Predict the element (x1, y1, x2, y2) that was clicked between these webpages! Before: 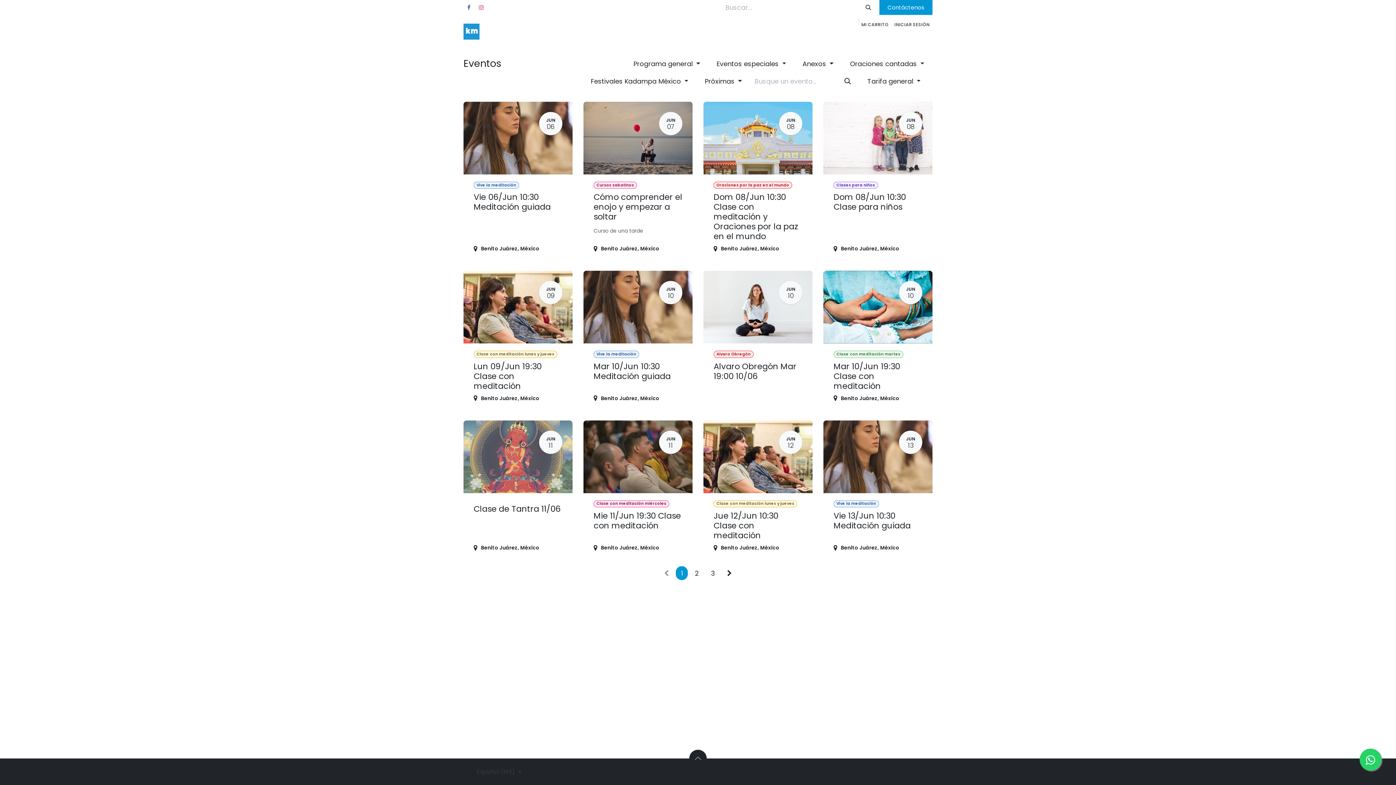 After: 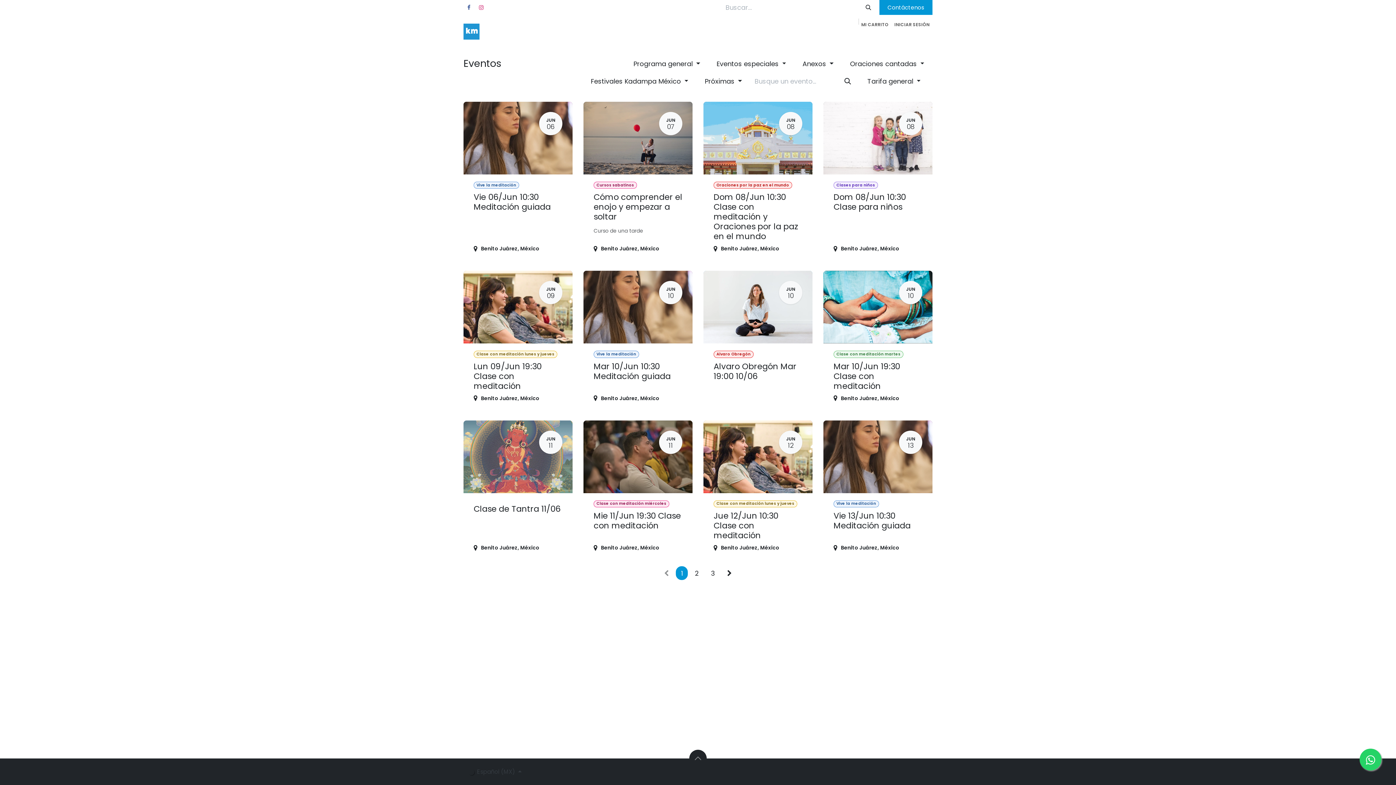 Action: bbox: (675, 566, 688, 580) label: 1